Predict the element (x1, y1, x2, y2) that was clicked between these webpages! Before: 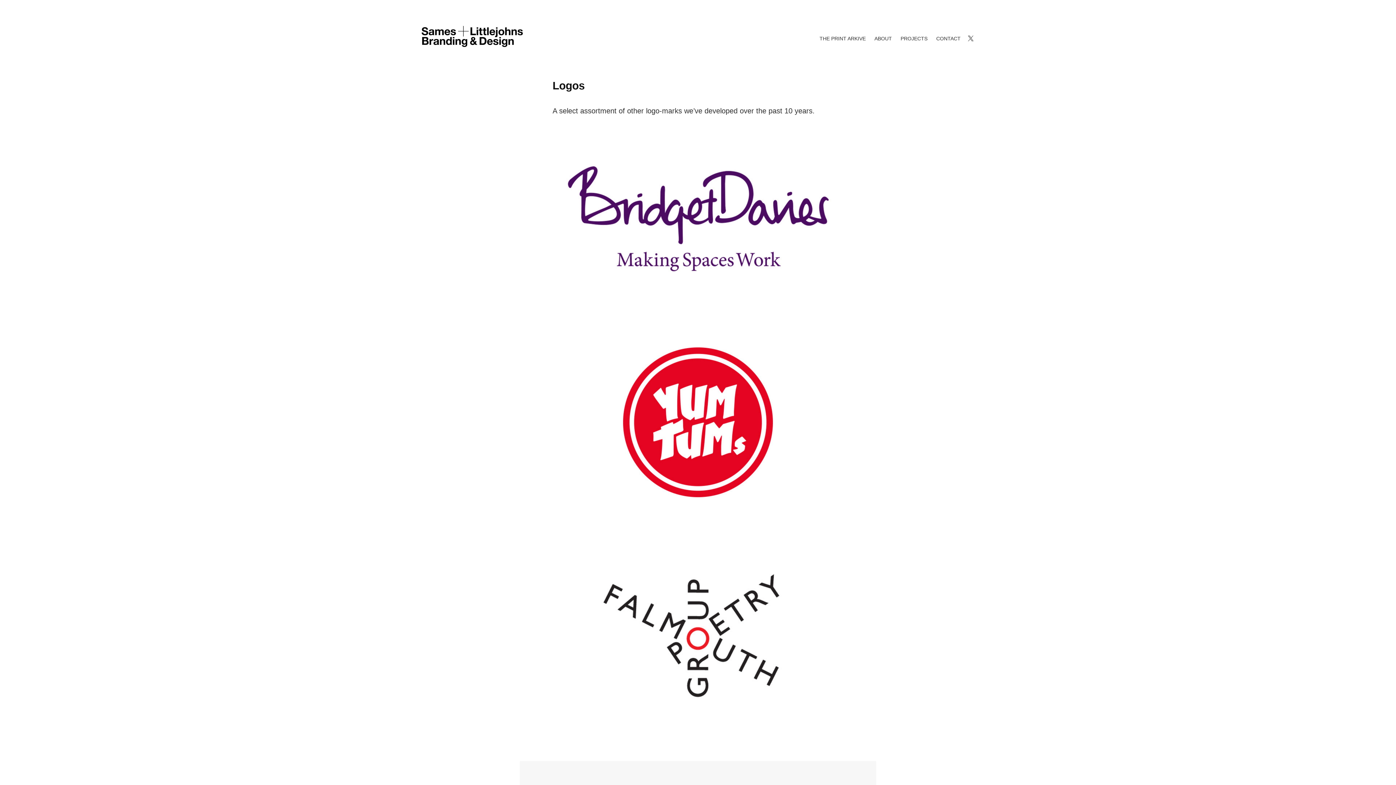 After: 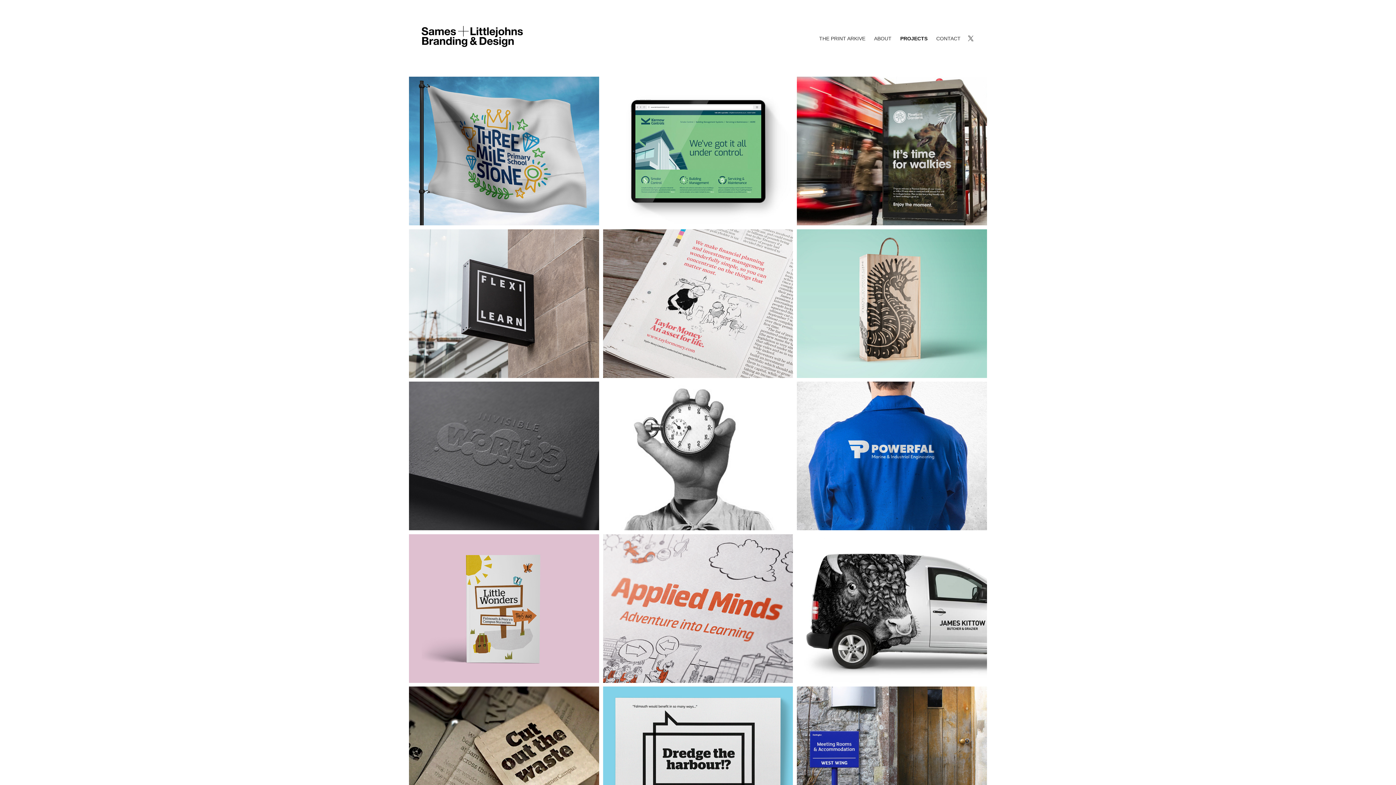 Action: bbox: (417, 23, 526, 49)